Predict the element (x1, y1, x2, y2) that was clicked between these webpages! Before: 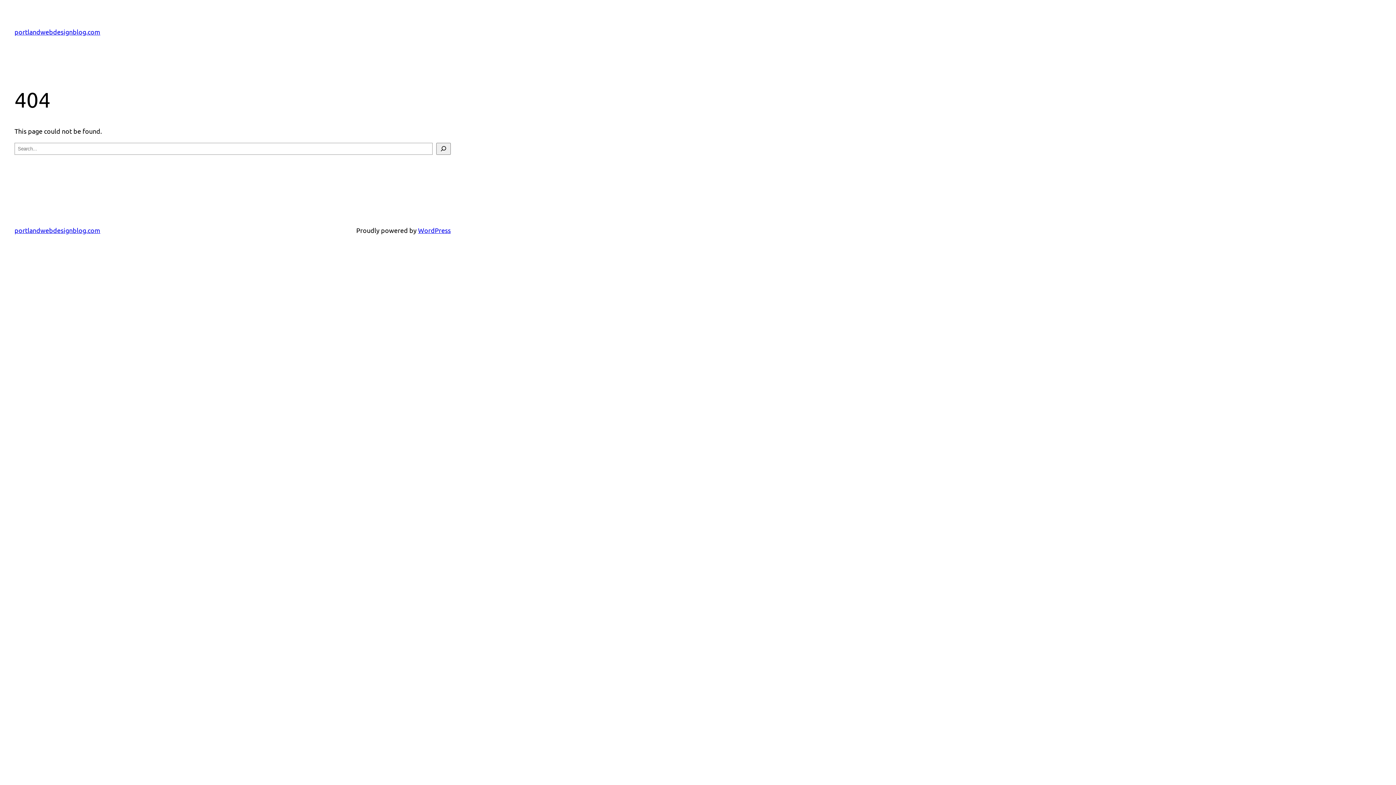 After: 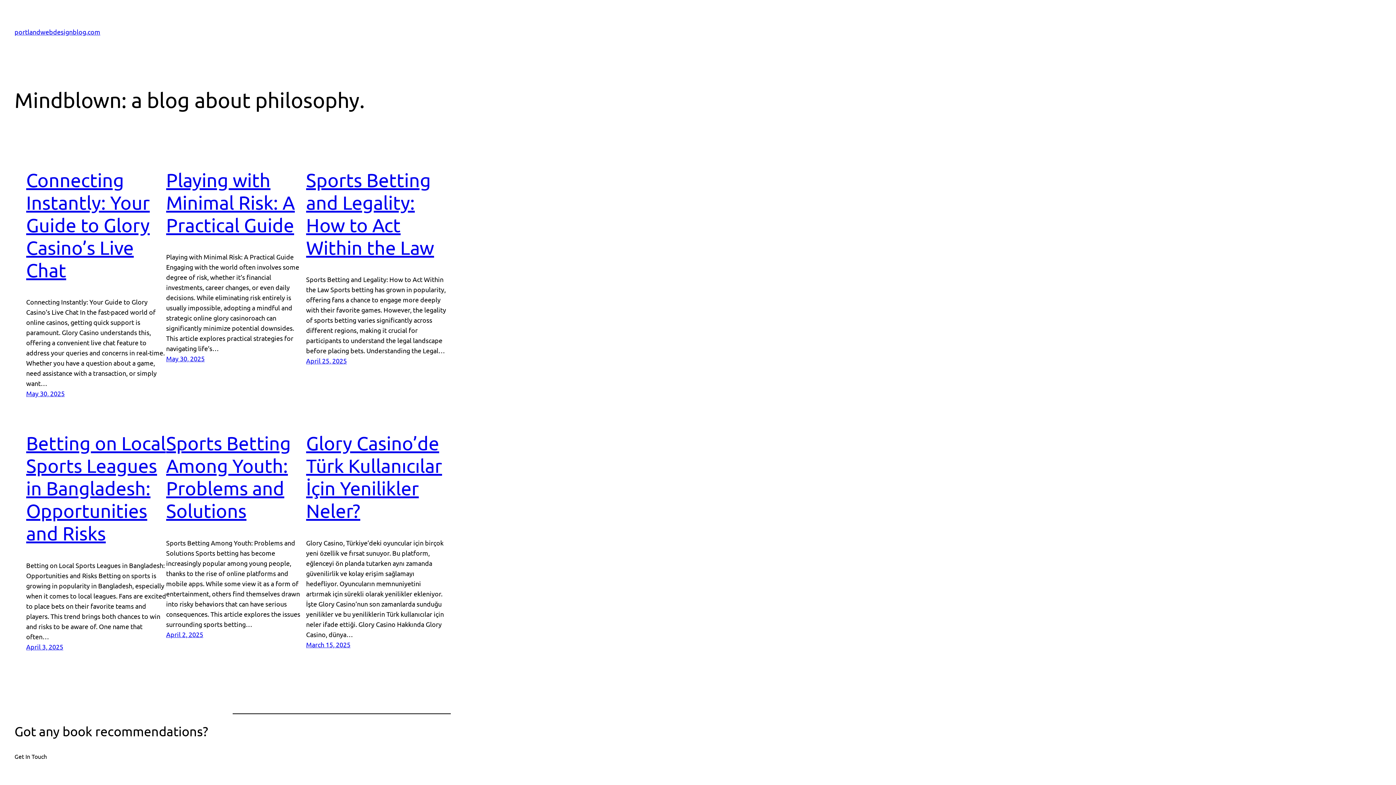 Action: label: portlandwebdesignblog.com bbox: (14, 28, 100, 35)